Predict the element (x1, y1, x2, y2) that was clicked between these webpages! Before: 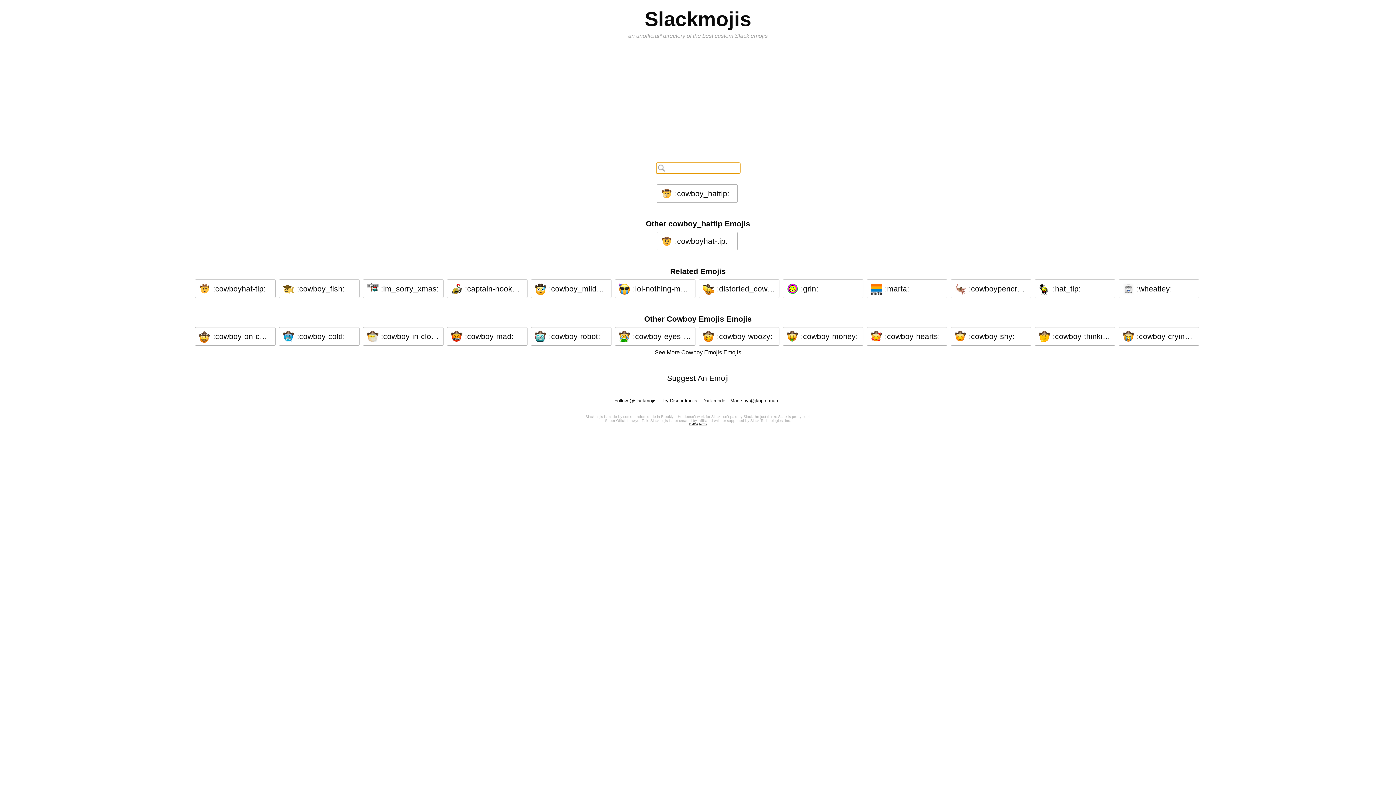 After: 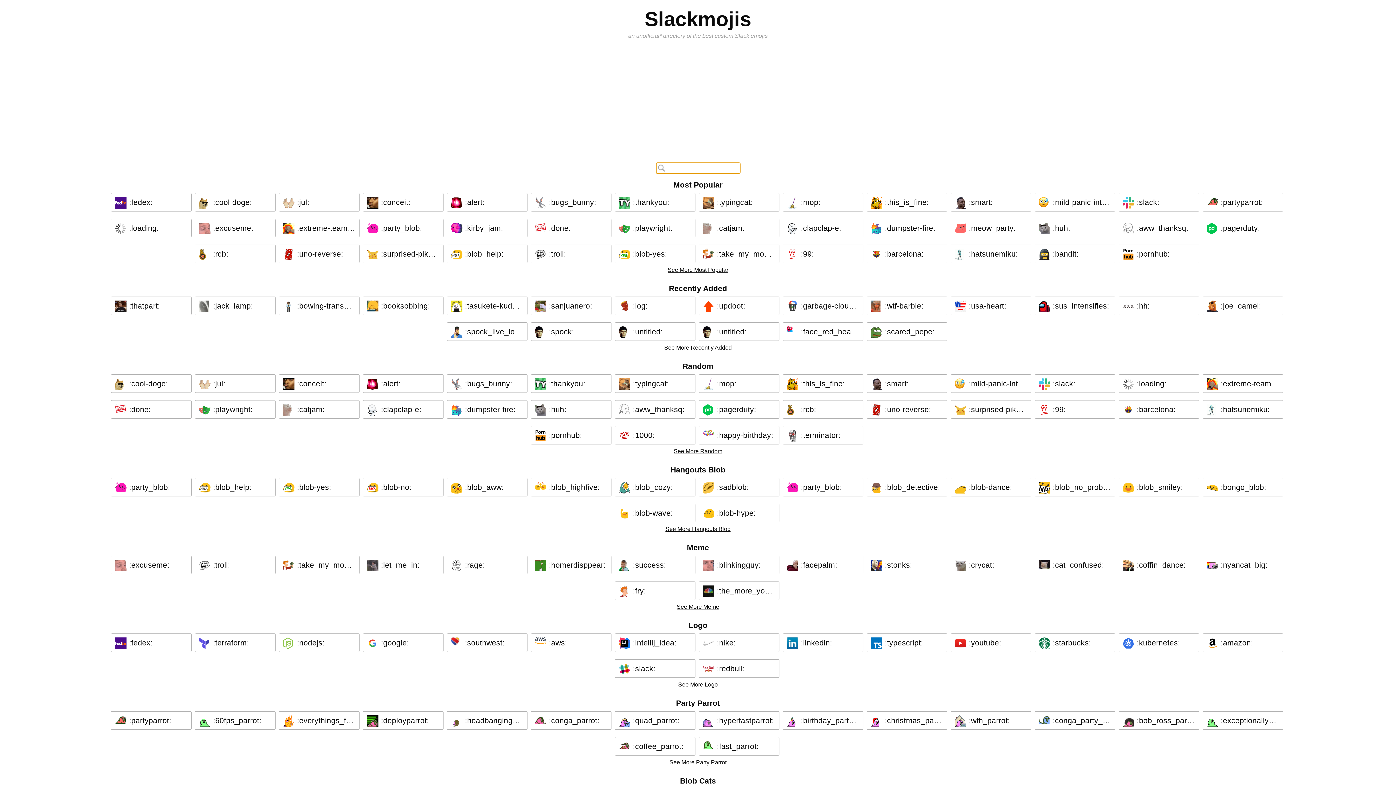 Action: label: Slackmojis bbox: (644, 7, 751, 30)